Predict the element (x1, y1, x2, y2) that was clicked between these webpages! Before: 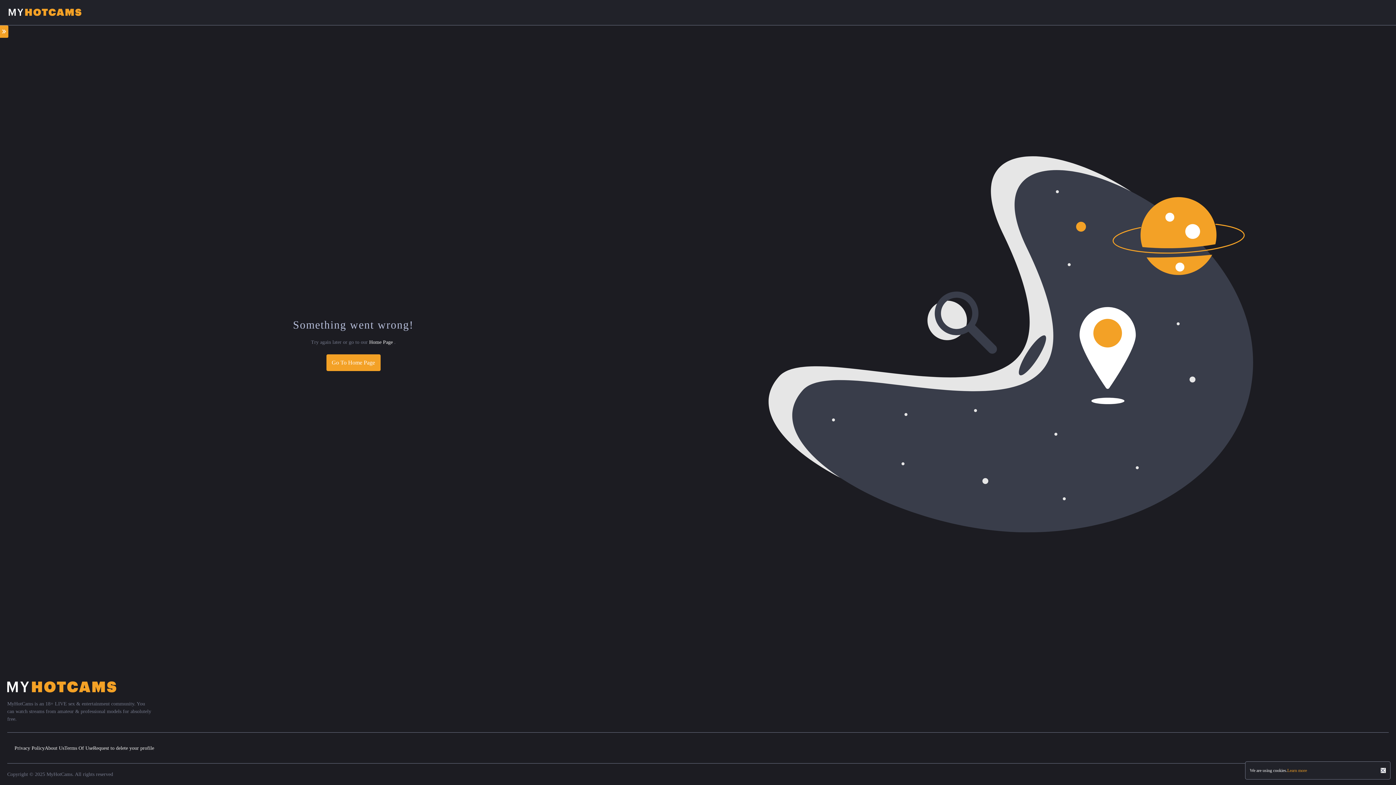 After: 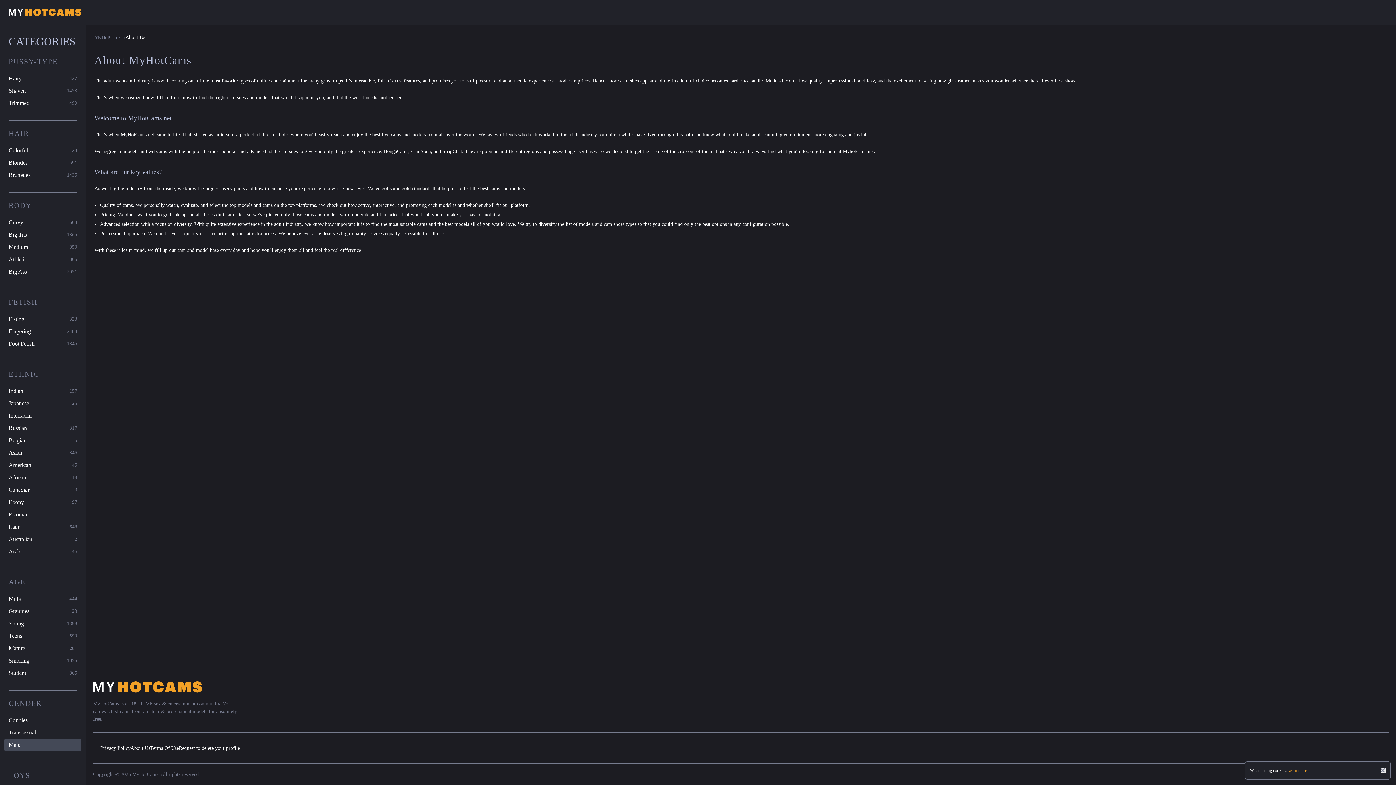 Action: label: About Us bbox: (44, 745, 64, 751)